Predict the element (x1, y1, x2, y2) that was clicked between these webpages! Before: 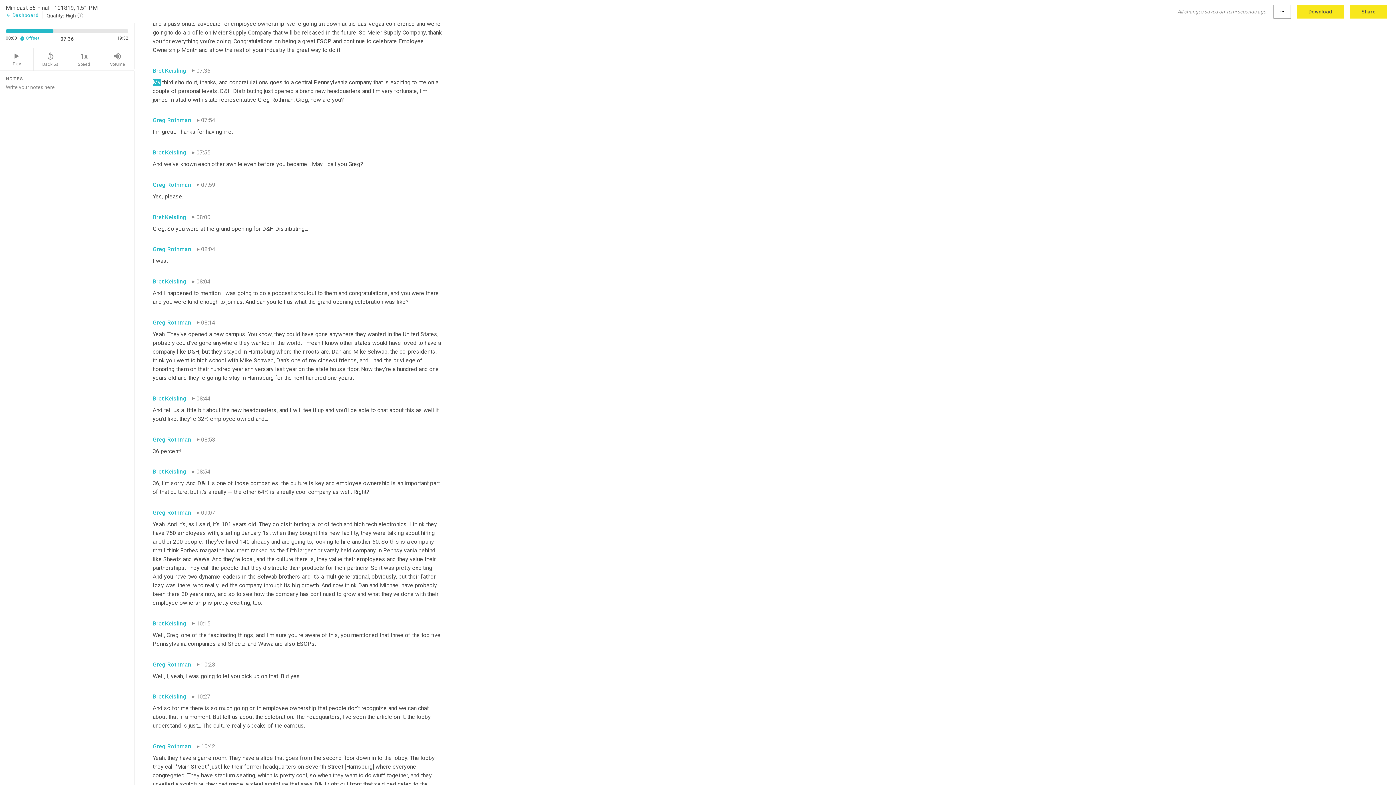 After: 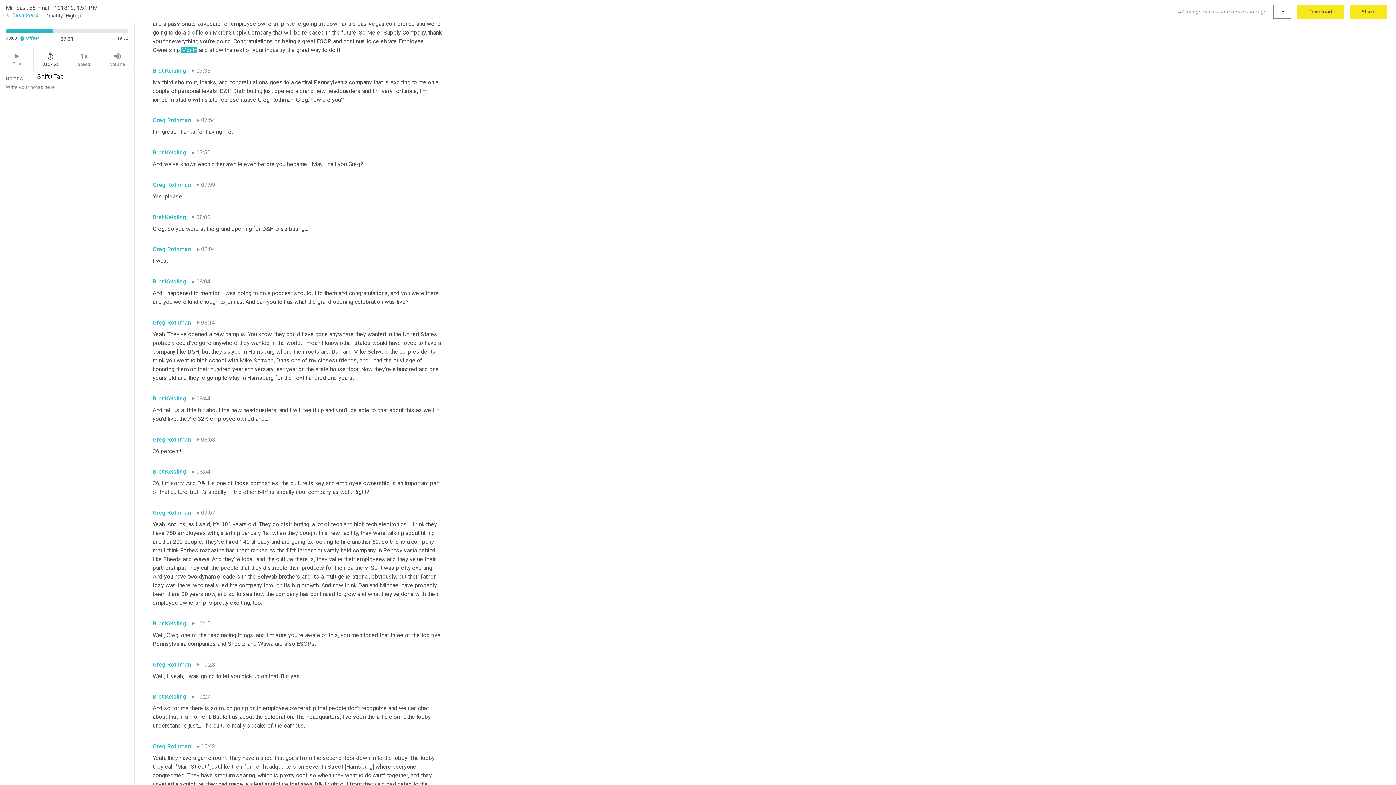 Action: bbox: (33, 48, 67, 70) label: replay_5
Back 5s